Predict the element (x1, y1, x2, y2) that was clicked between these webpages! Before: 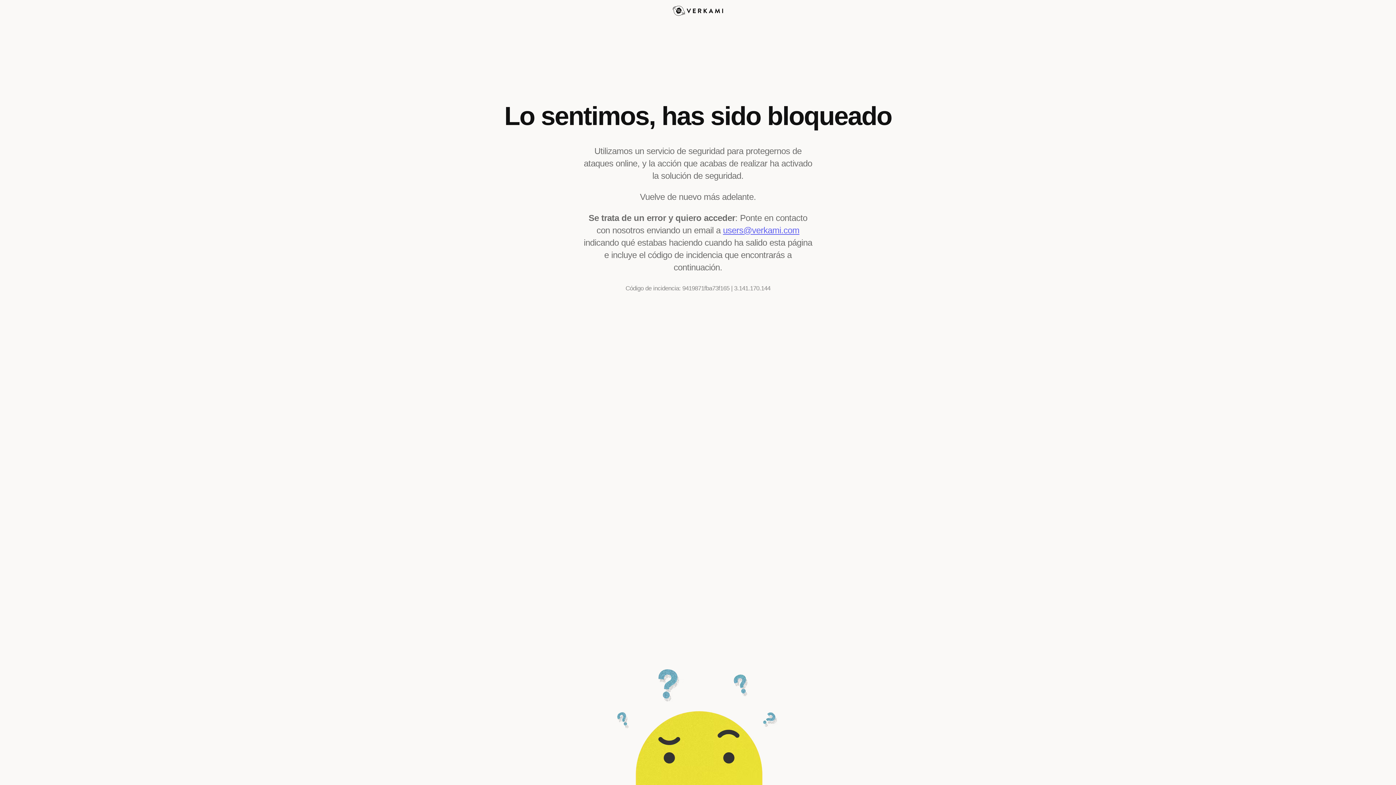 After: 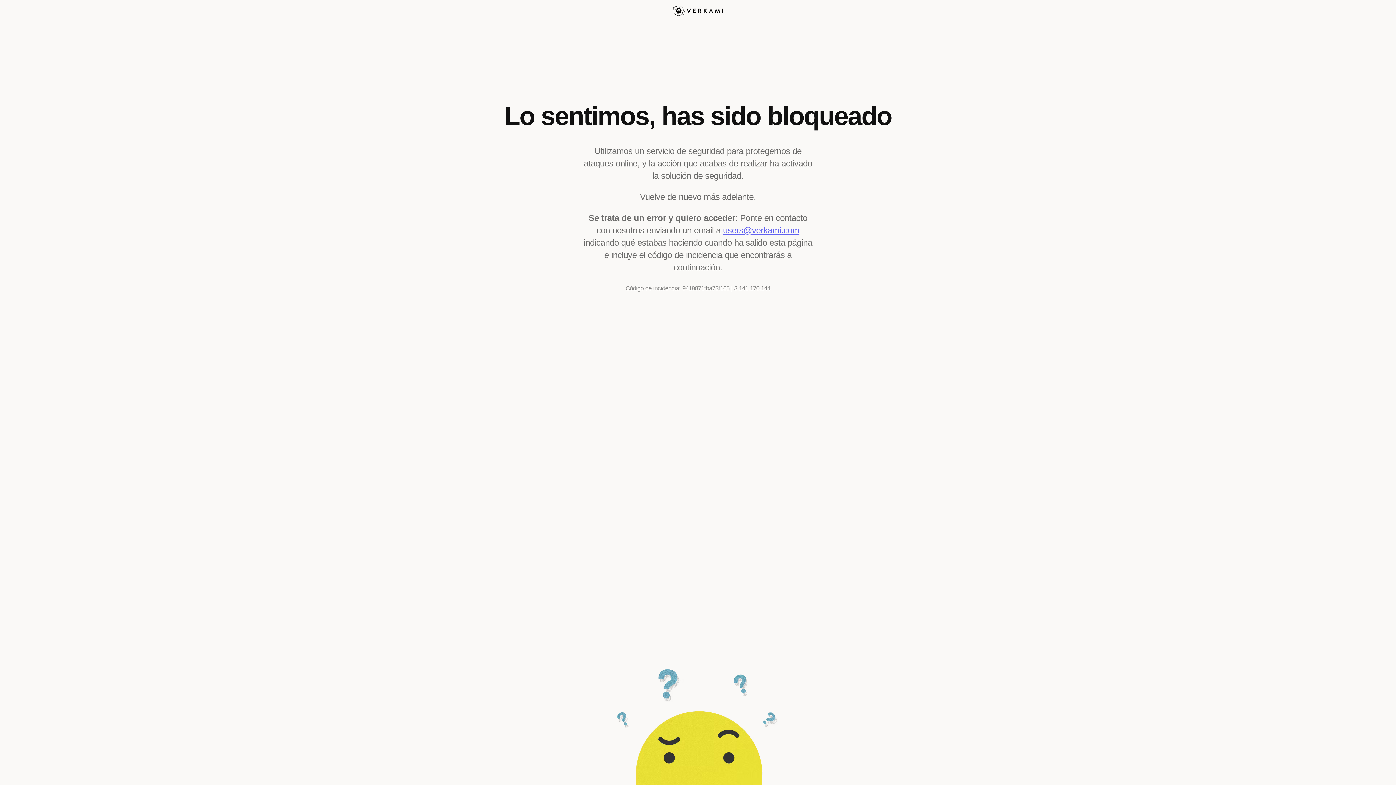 Action: bbox: (723, 225, 799, 235) label: users@verkami.com